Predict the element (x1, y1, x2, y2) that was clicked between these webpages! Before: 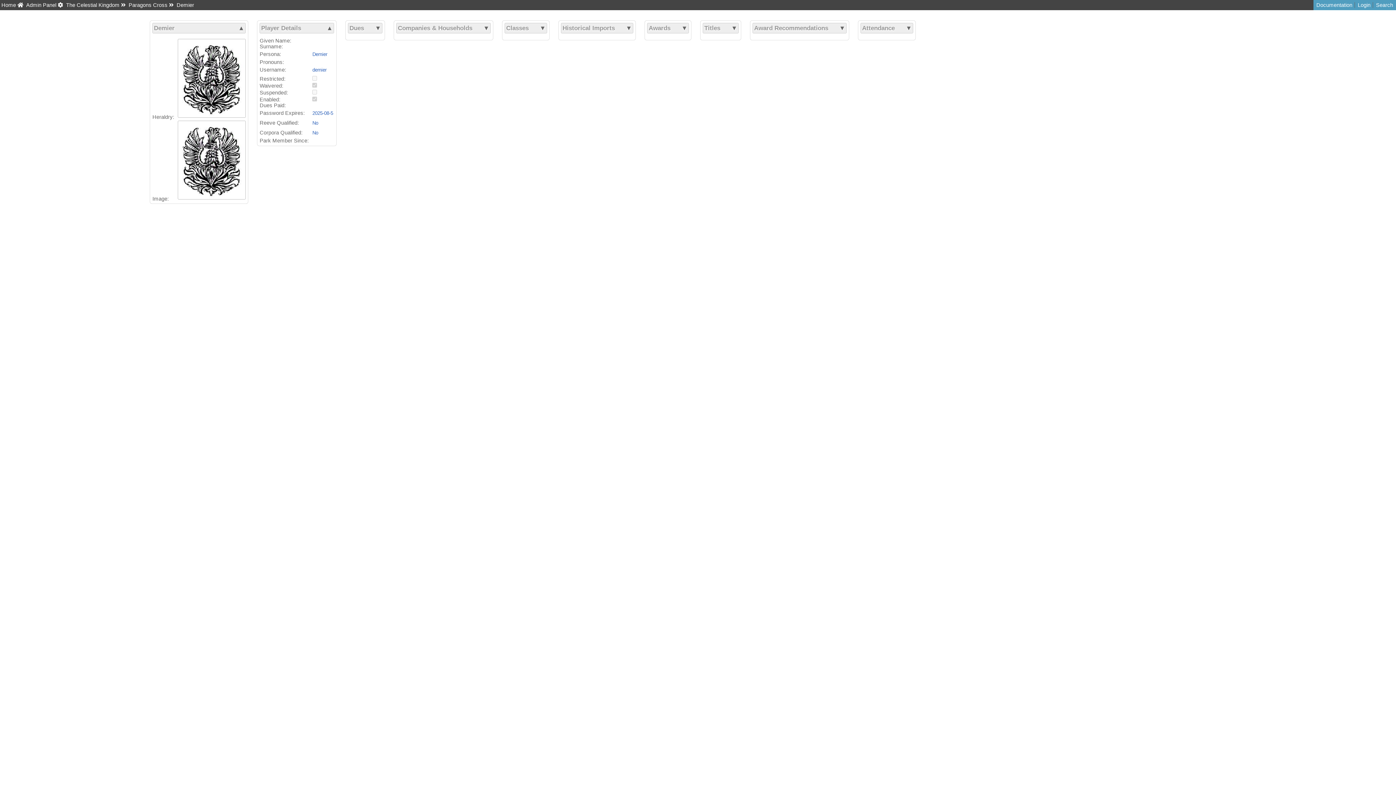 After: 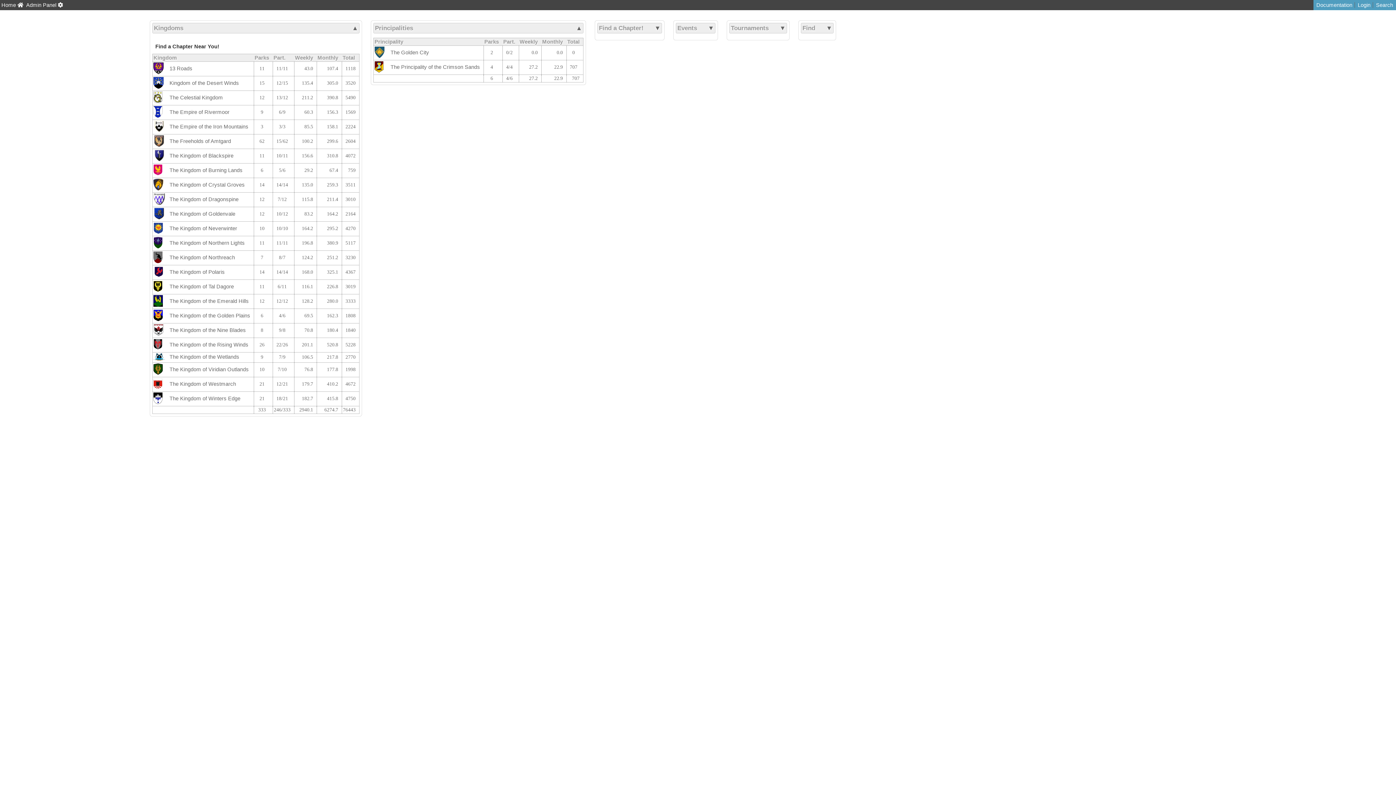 Action: label: Home  bbox: (1, 2, 23, 8)